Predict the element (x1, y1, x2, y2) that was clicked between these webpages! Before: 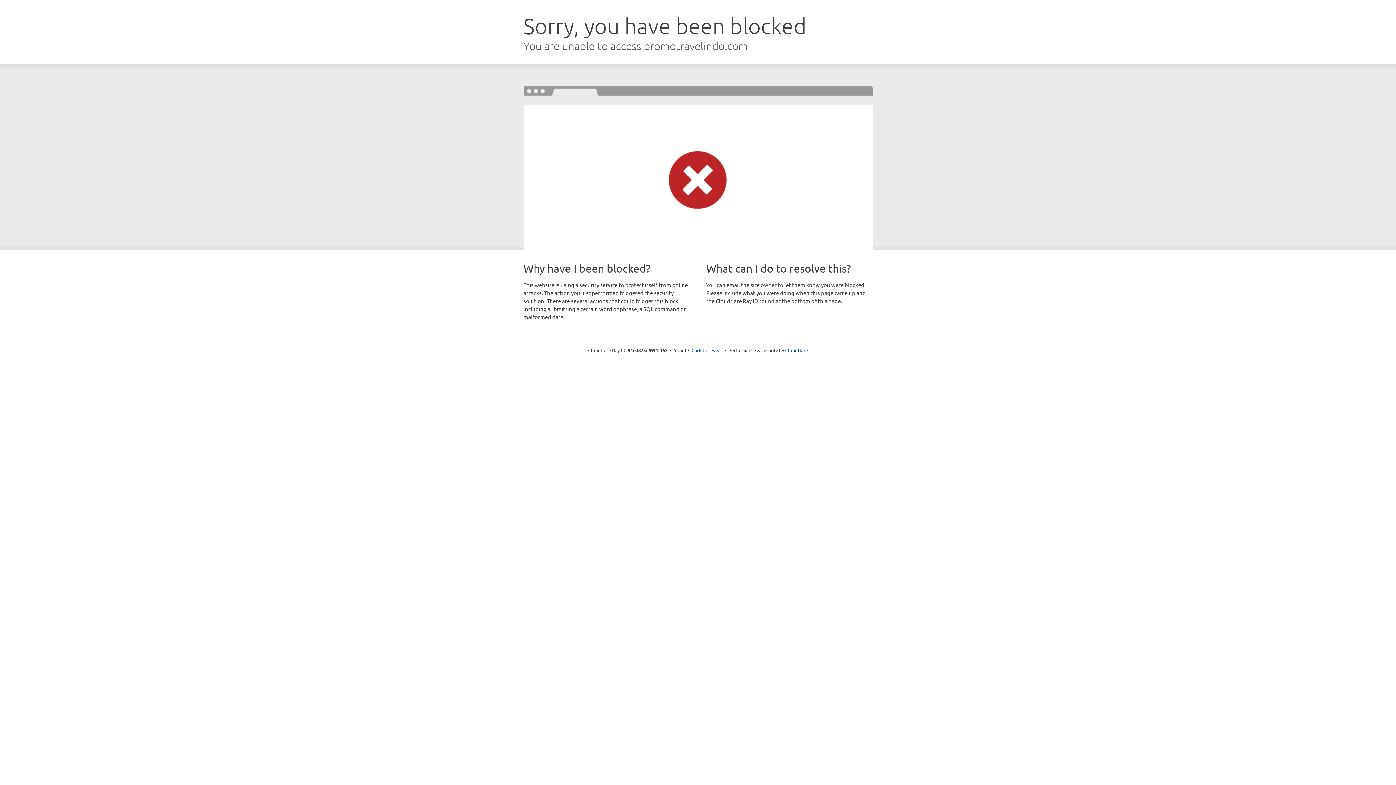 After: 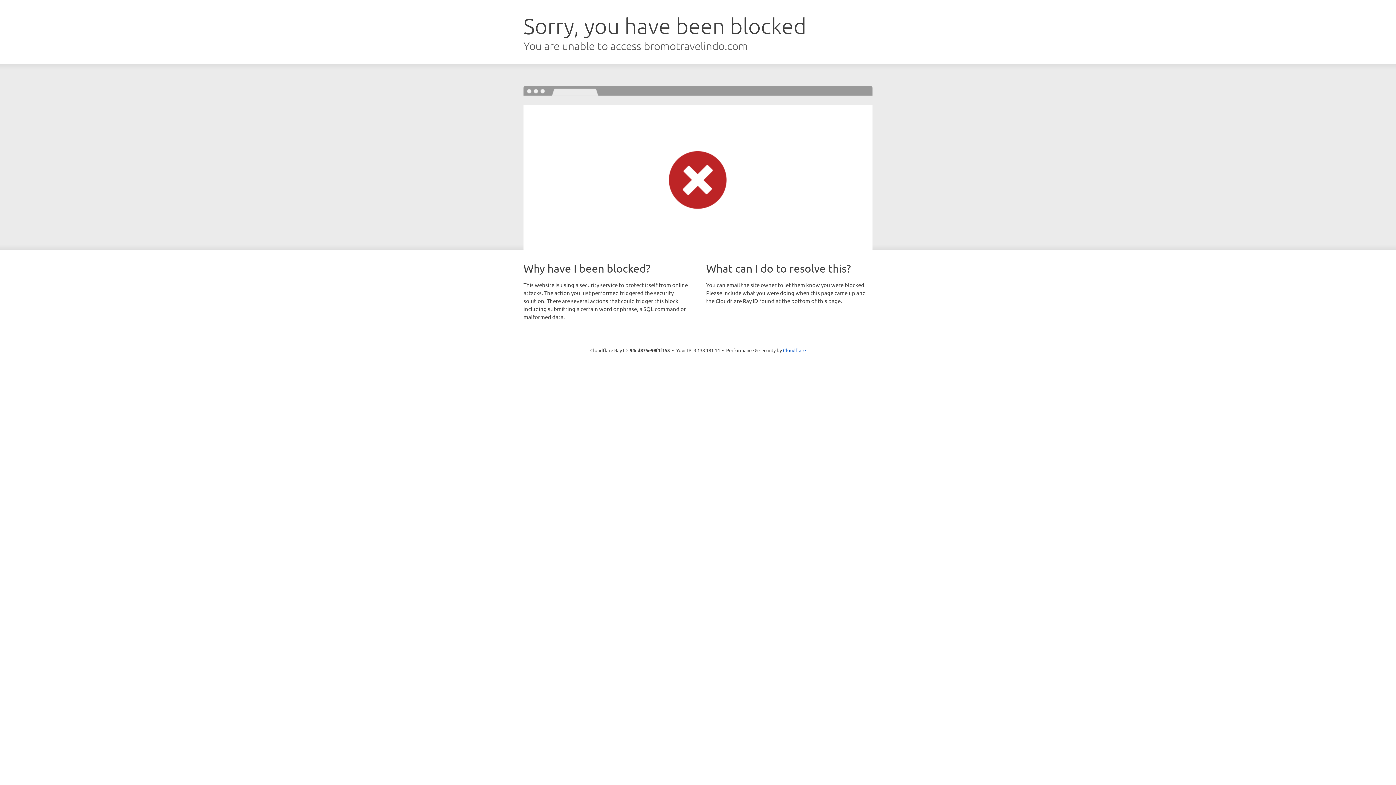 Action: label: Click to reveal bbox: (691, 346, 722, 353)